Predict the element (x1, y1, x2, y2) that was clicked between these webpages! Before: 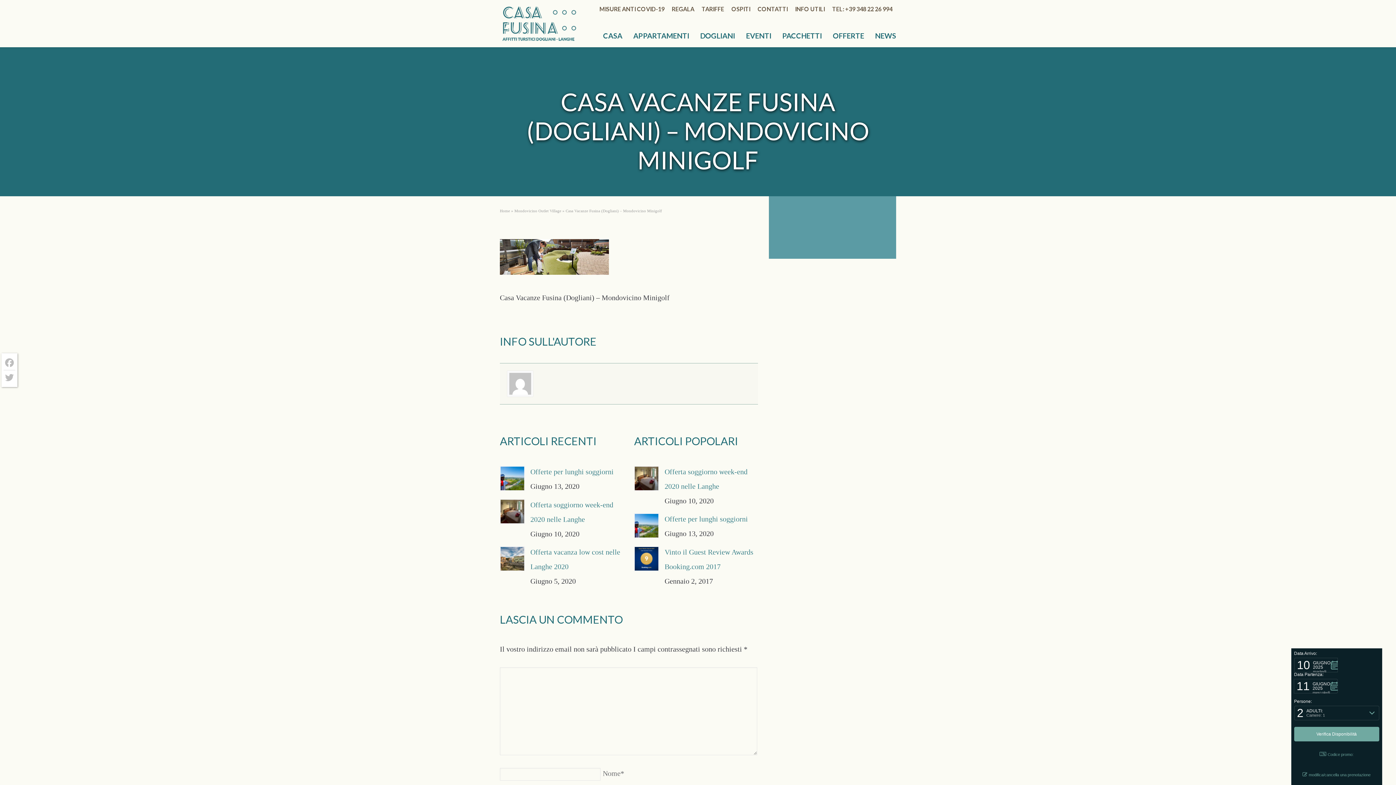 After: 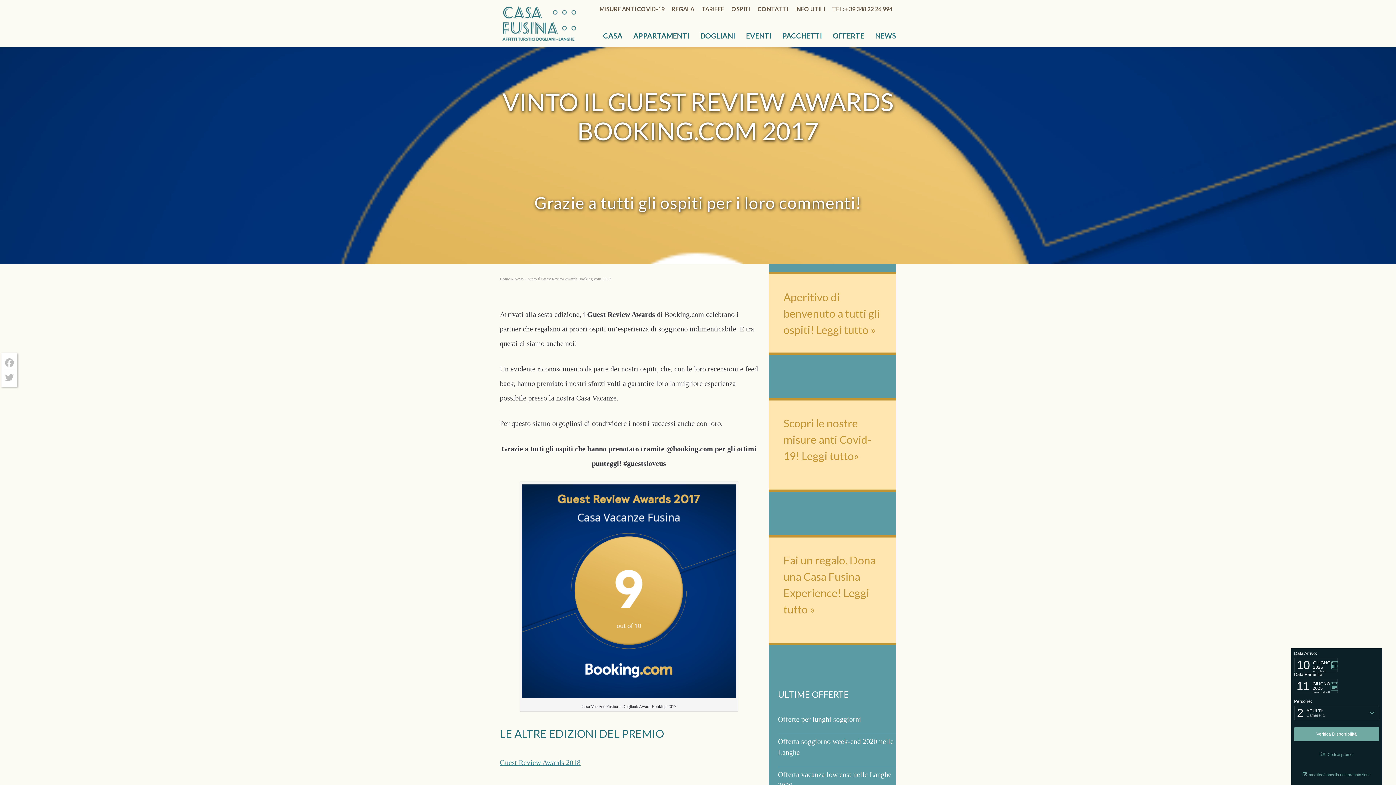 Action: bbox: (634, 546, 659, 571)